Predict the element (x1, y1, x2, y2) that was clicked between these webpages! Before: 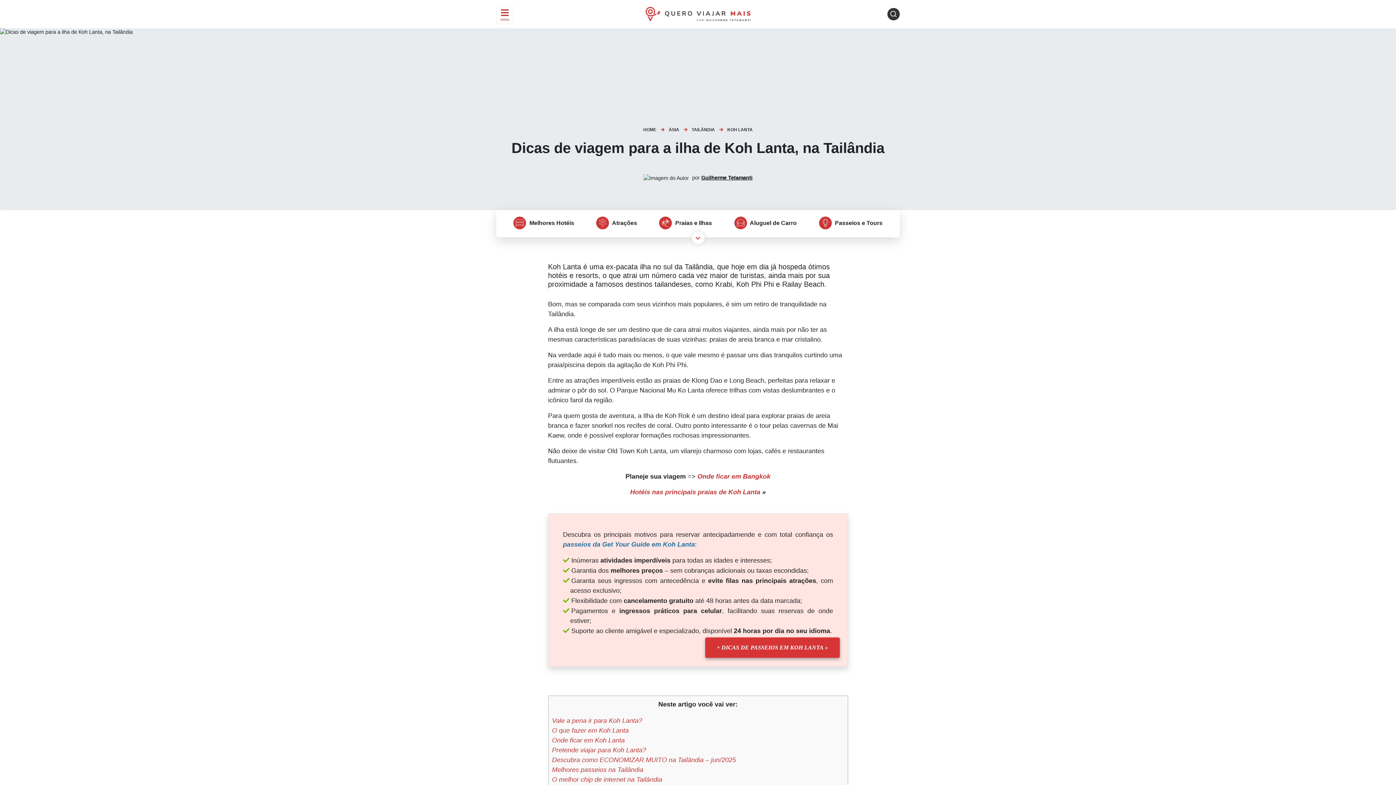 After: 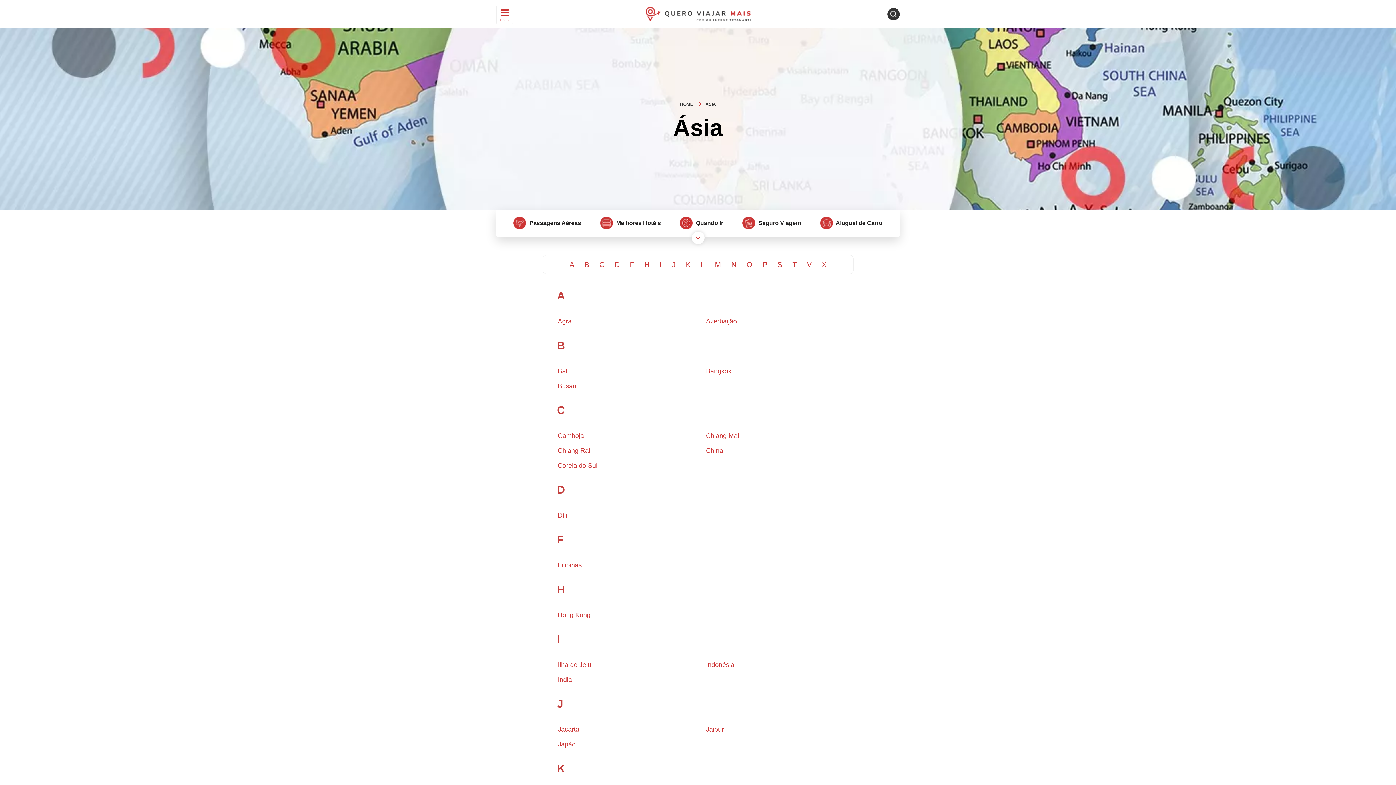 Action: label: ÁSIA bbox: (668, 127, 679, 132)